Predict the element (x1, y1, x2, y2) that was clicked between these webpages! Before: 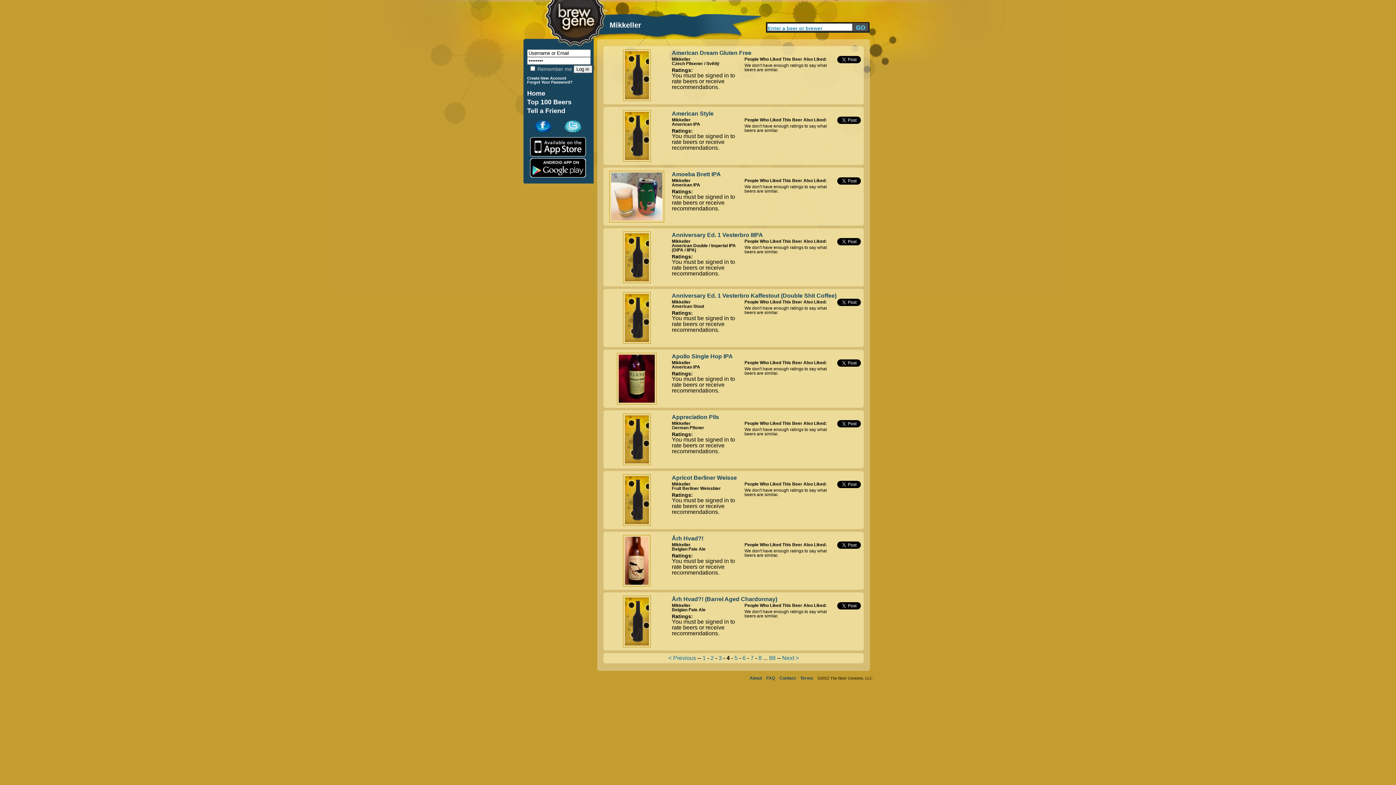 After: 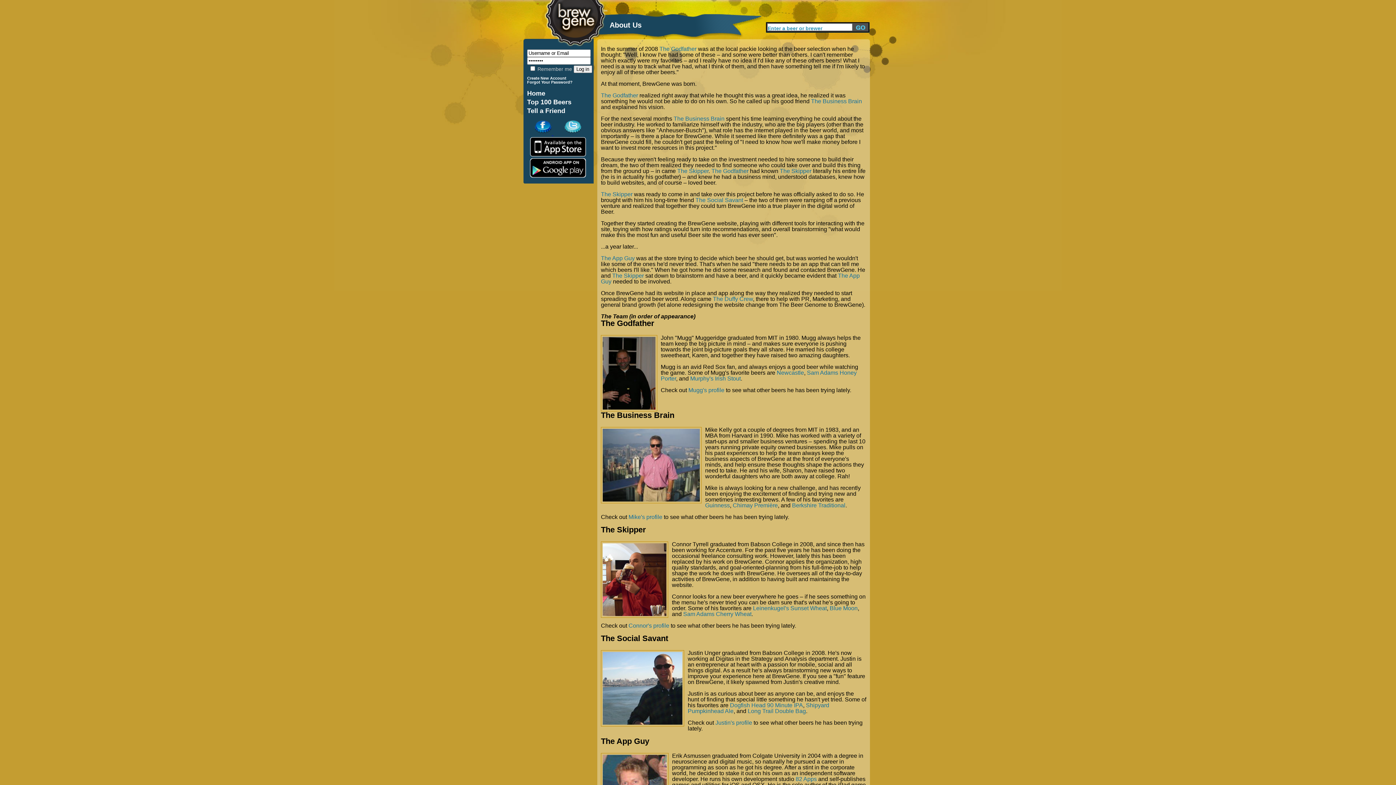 Action: bbox: (749, 676, 762, 681) label: About